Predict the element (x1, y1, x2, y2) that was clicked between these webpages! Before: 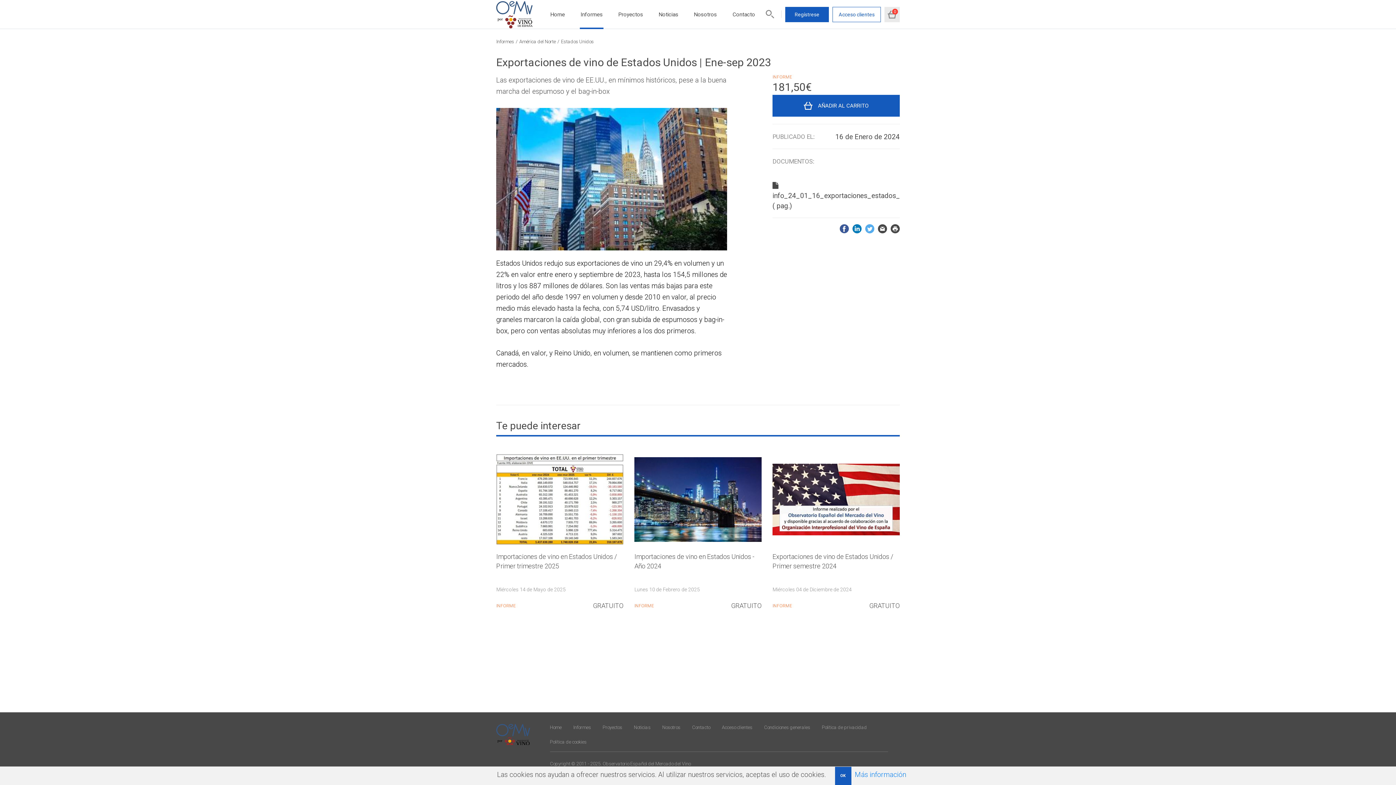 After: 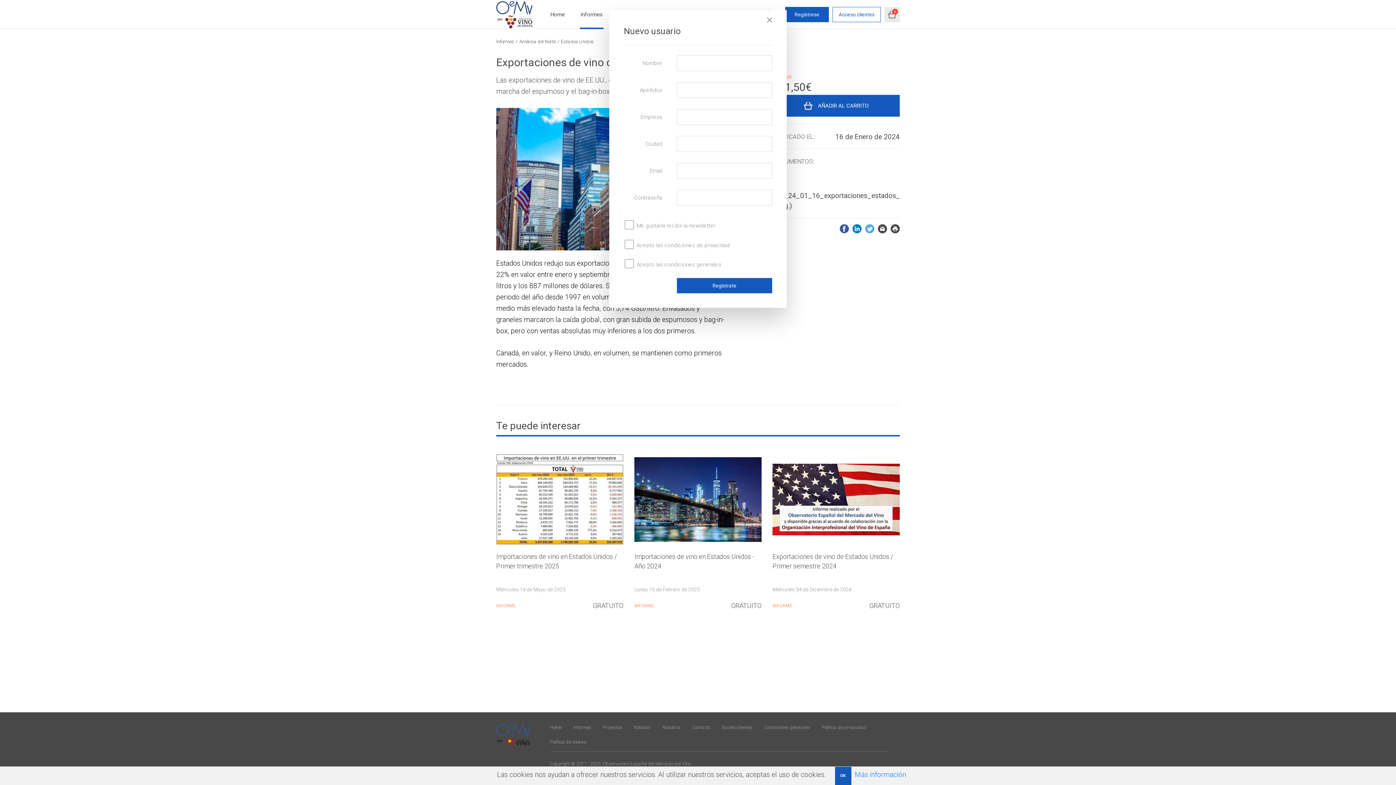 Action: label: Regístrese bbox: (785, 6, 829, 22)